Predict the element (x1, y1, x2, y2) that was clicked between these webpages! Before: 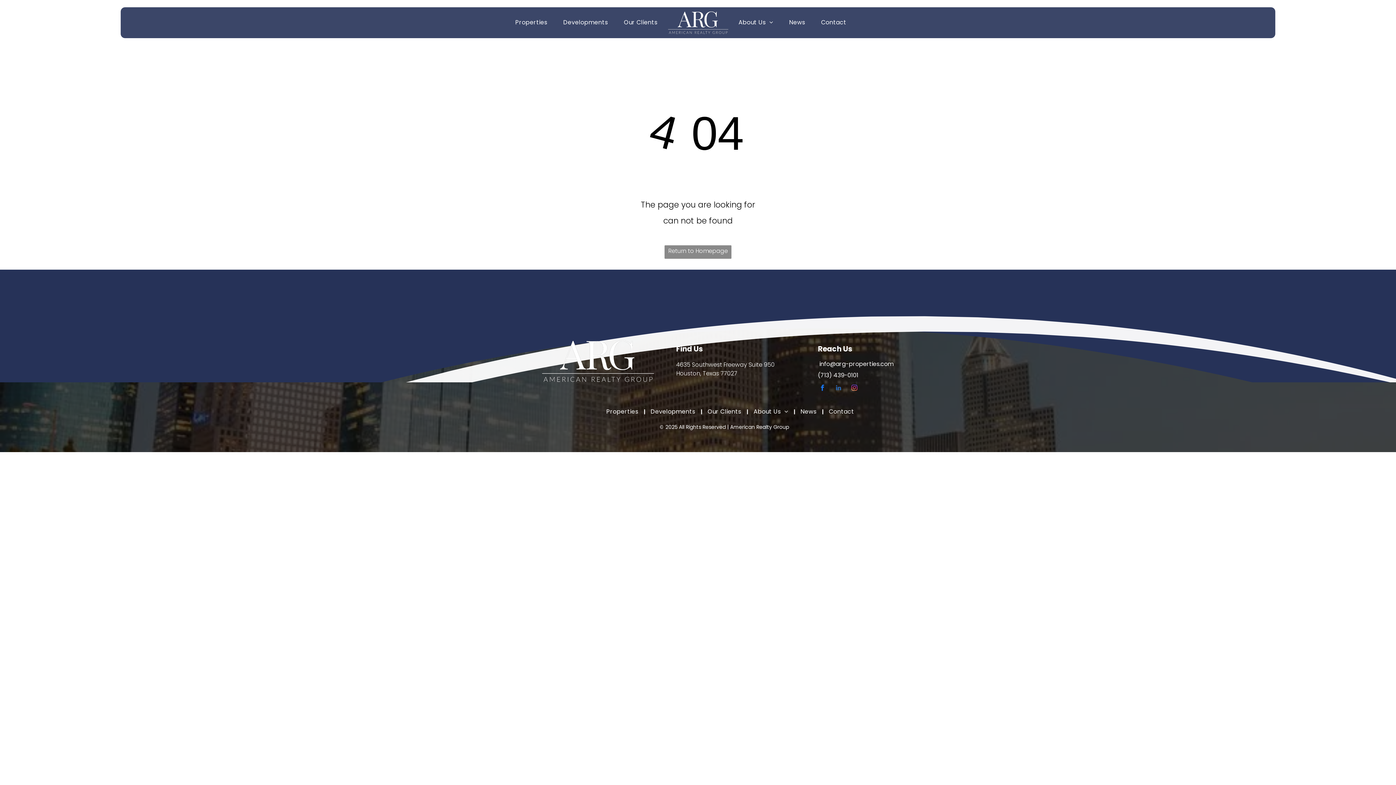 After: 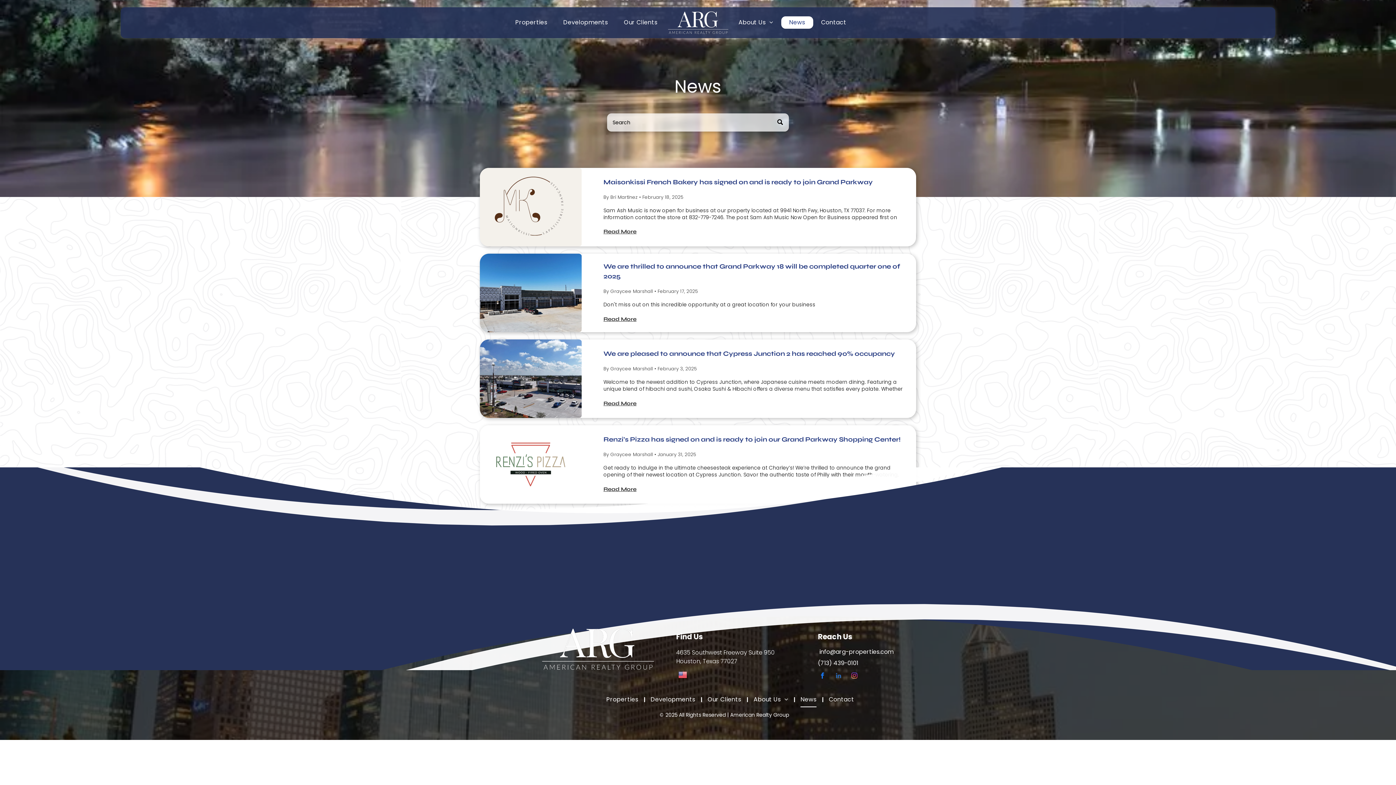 Action: label: News bbox: (795, 404, 822, 419)